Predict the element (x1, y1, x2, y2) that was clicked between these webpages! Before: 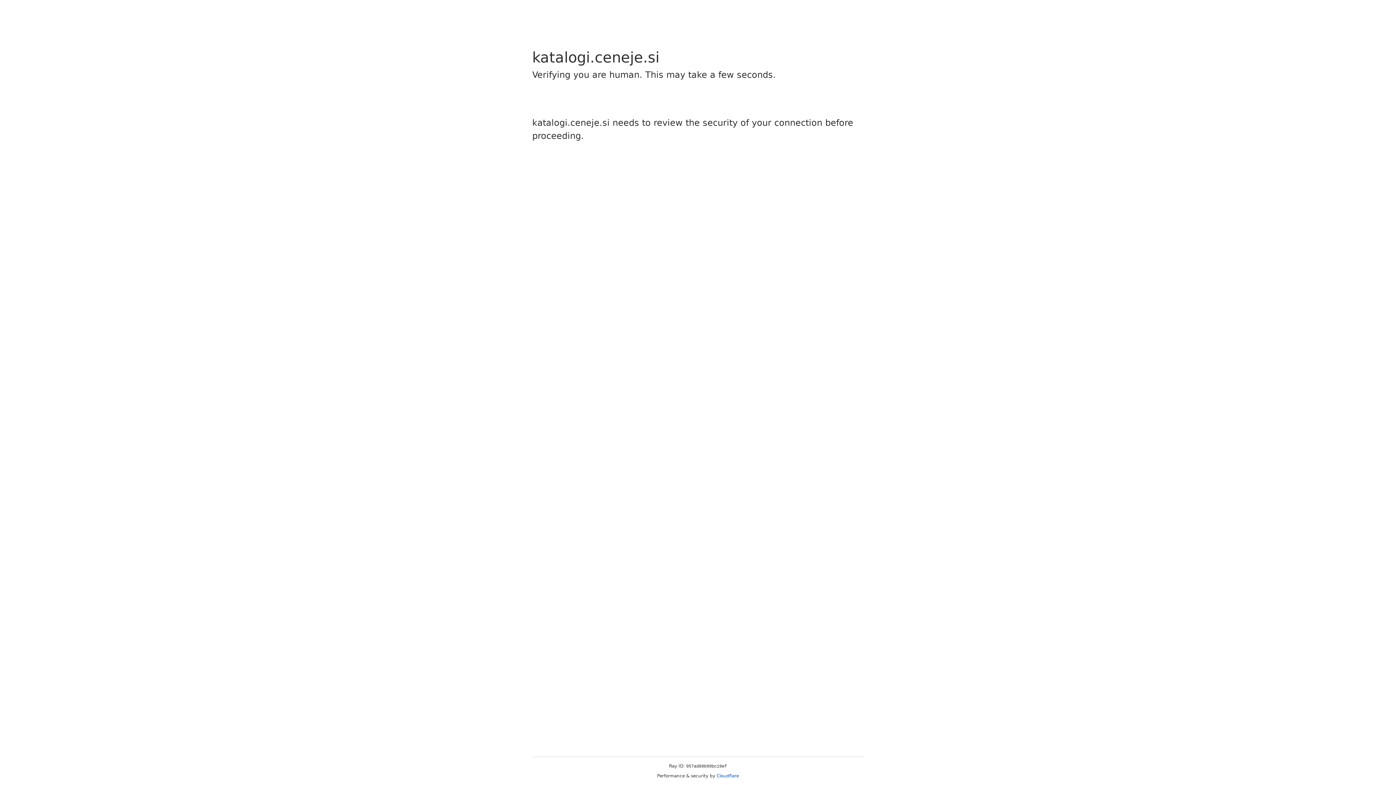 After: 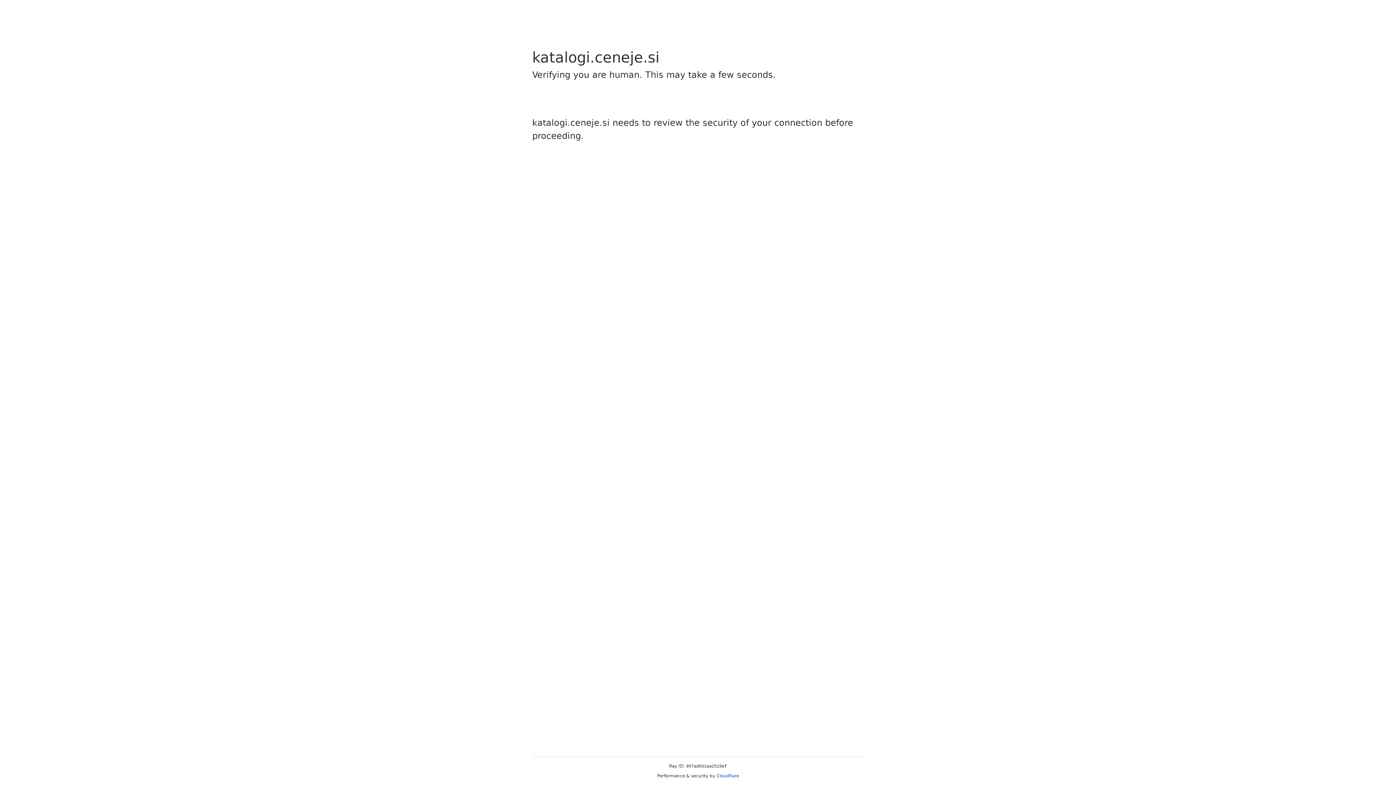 Action: bbox: (716, 773, 739, 778) label: Cloudflare